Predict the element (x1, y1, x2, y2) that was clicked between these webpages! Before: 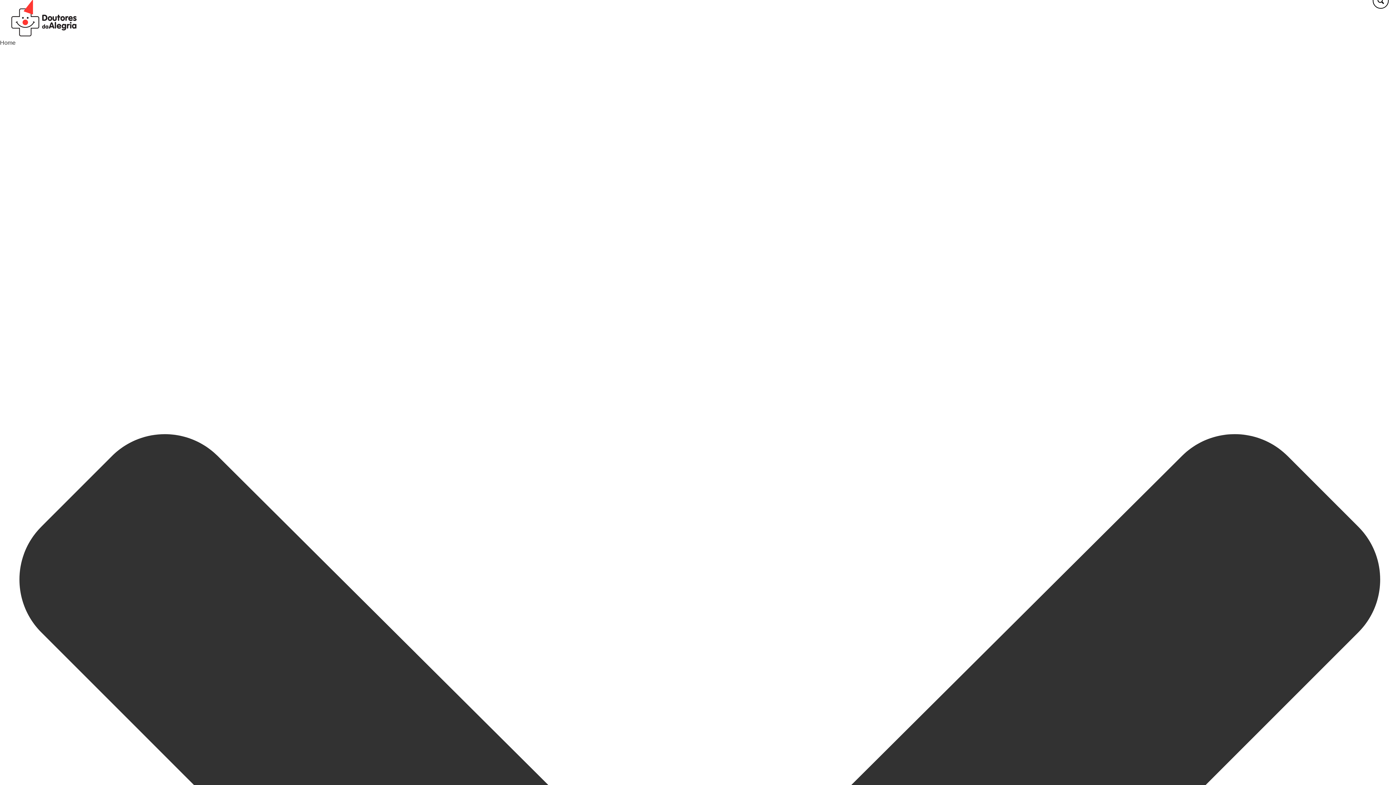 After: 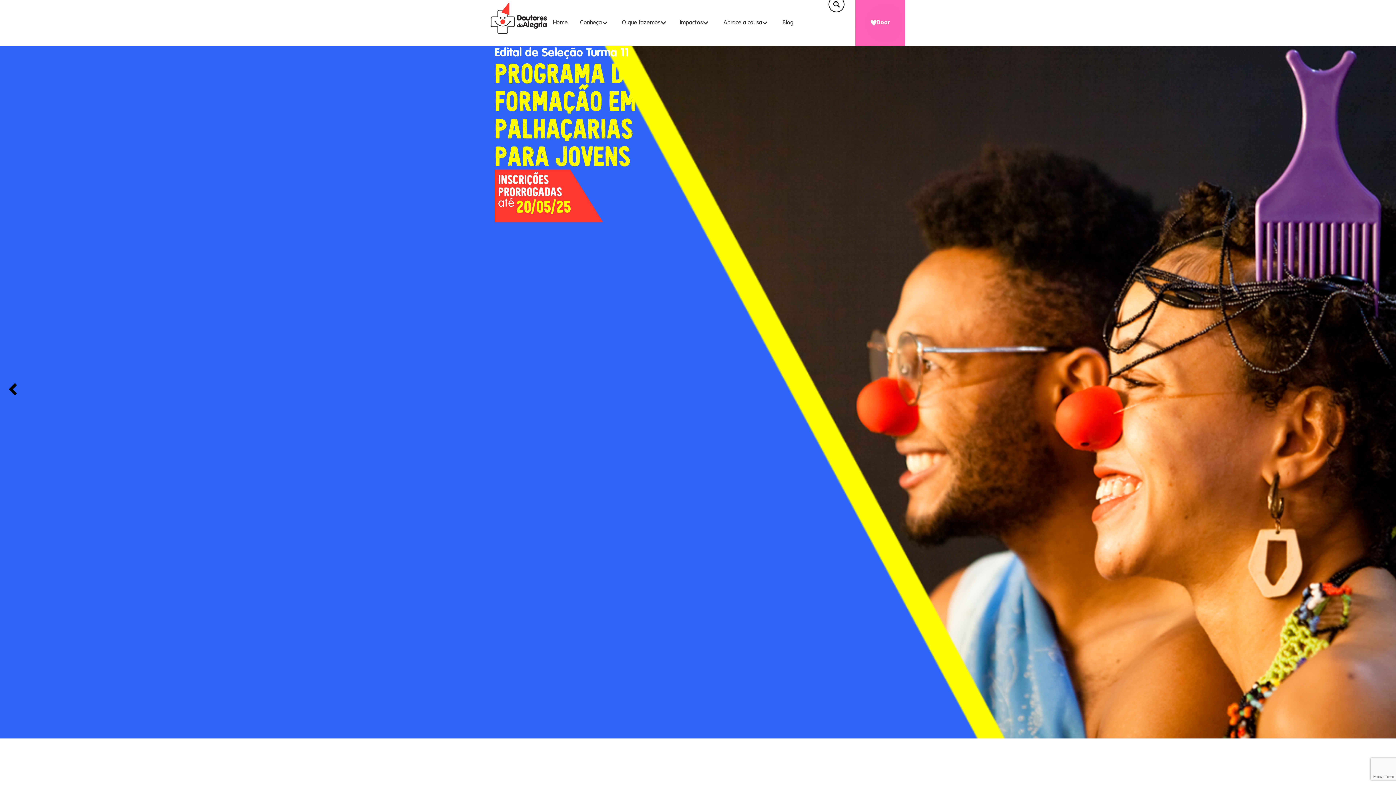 Action: label: Home bbox: (0, 39, 15, 45)